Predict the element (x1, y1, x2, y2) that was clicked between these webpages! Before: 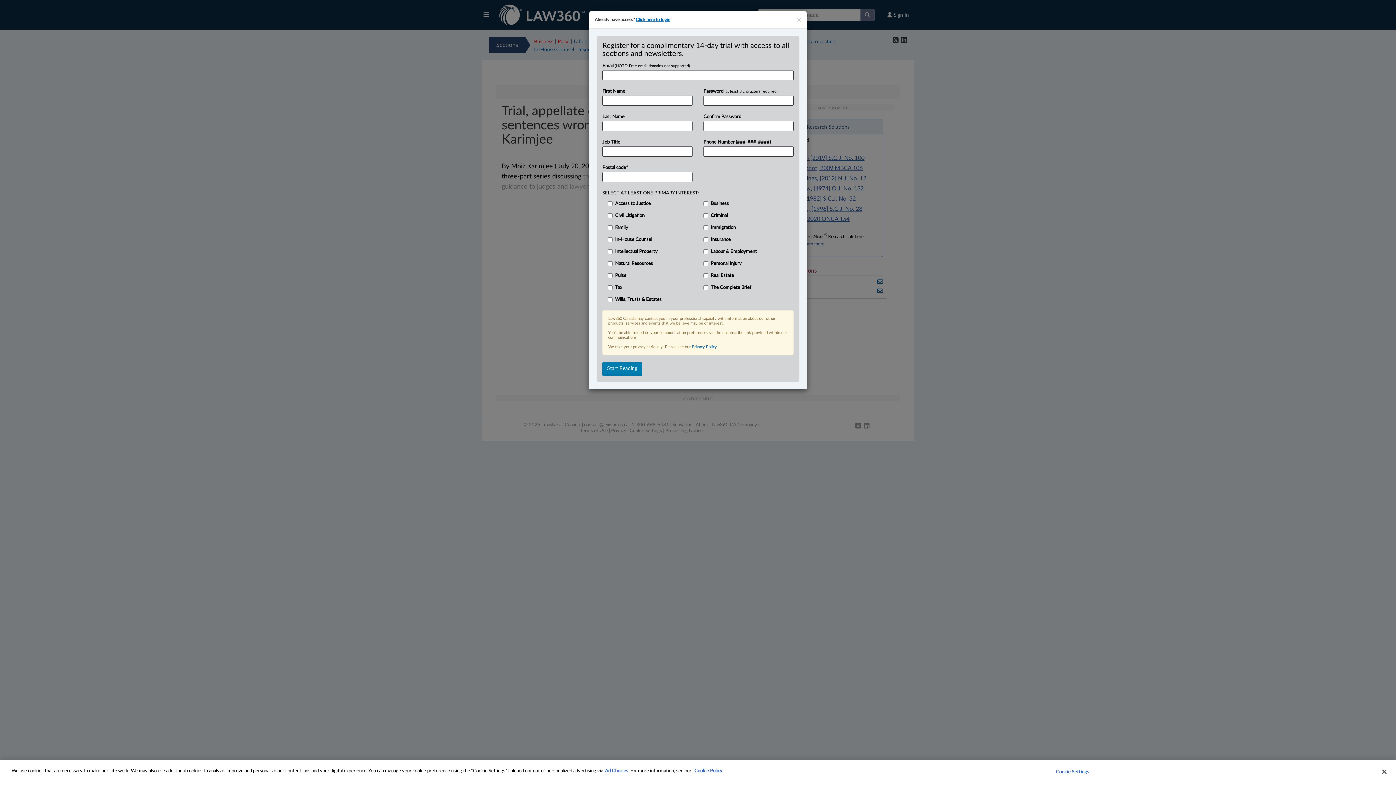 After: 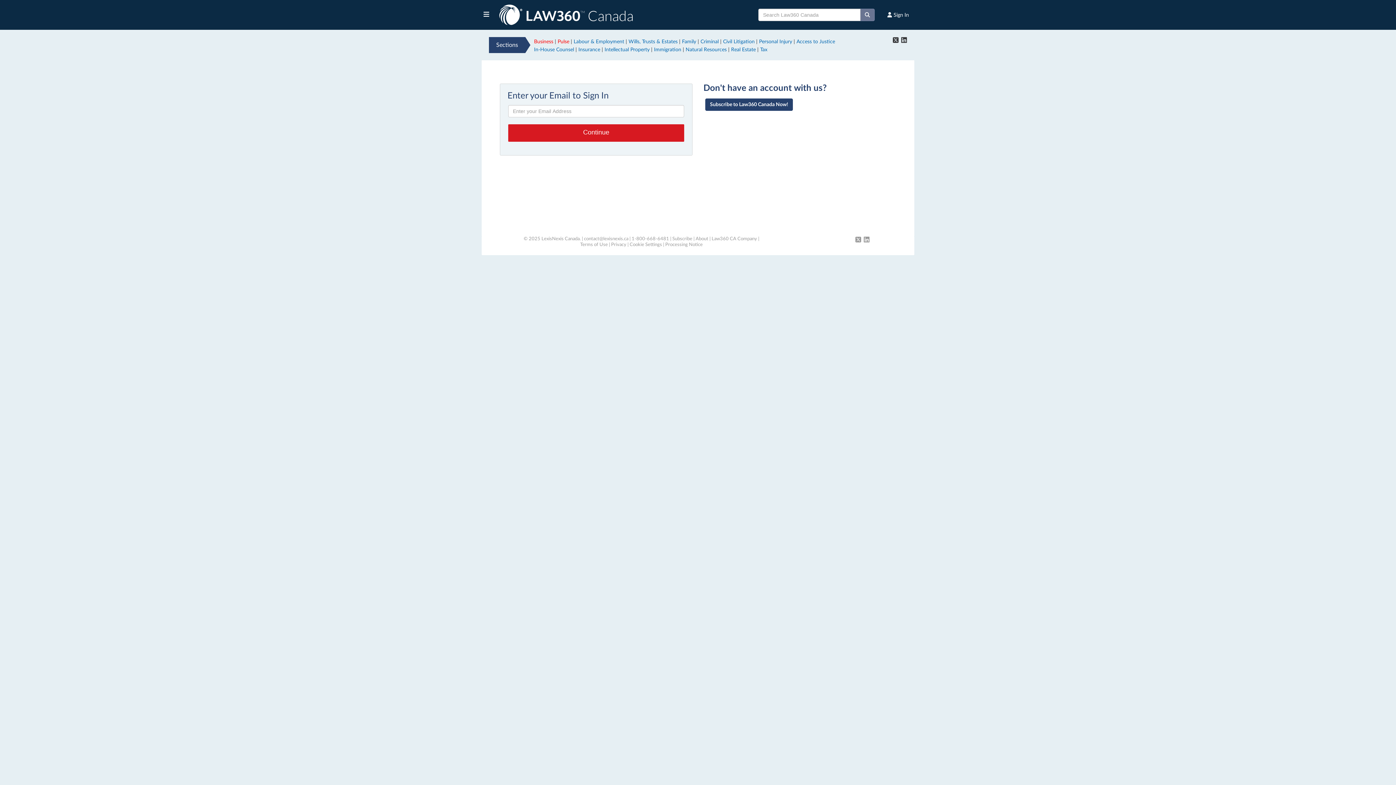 Action: bbox: (636, 17, 670, 21) label: Click here to login